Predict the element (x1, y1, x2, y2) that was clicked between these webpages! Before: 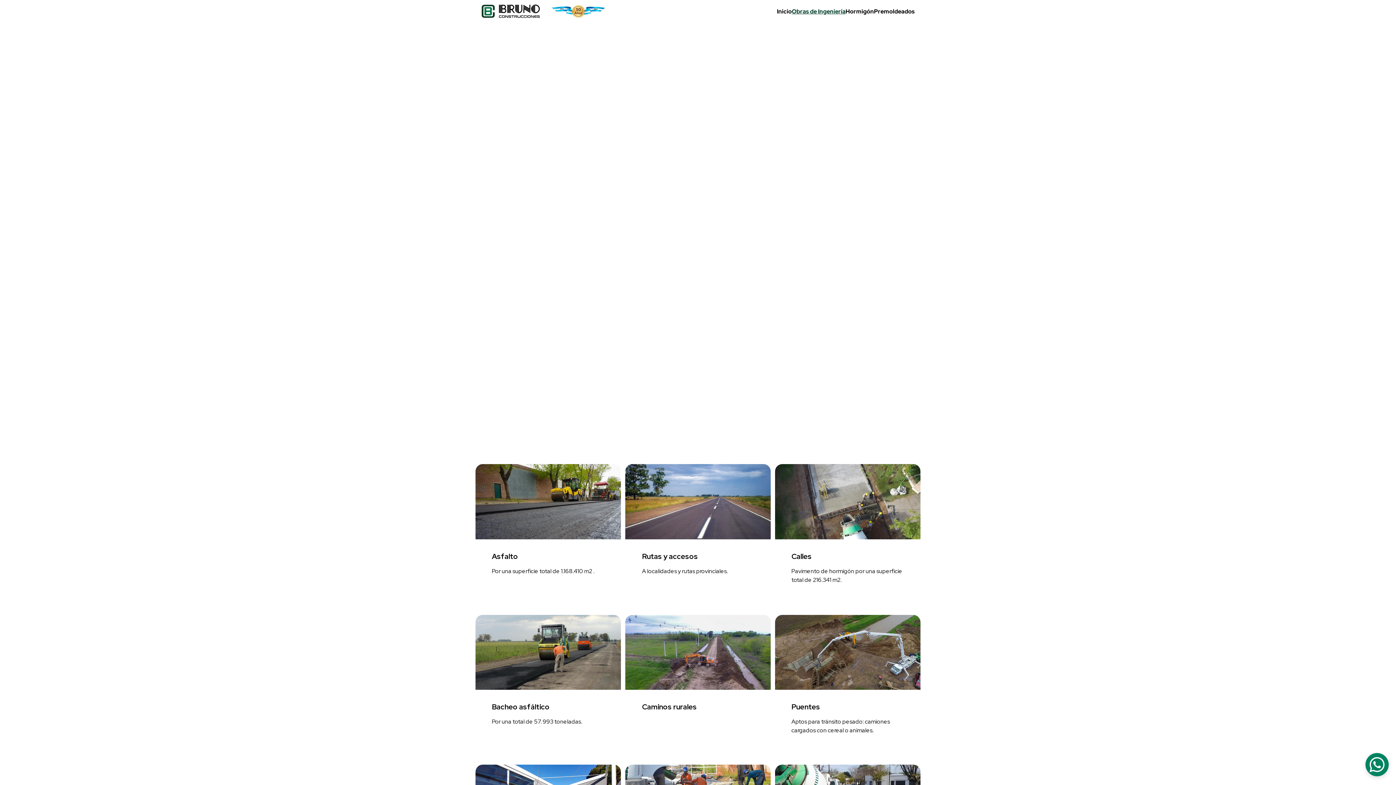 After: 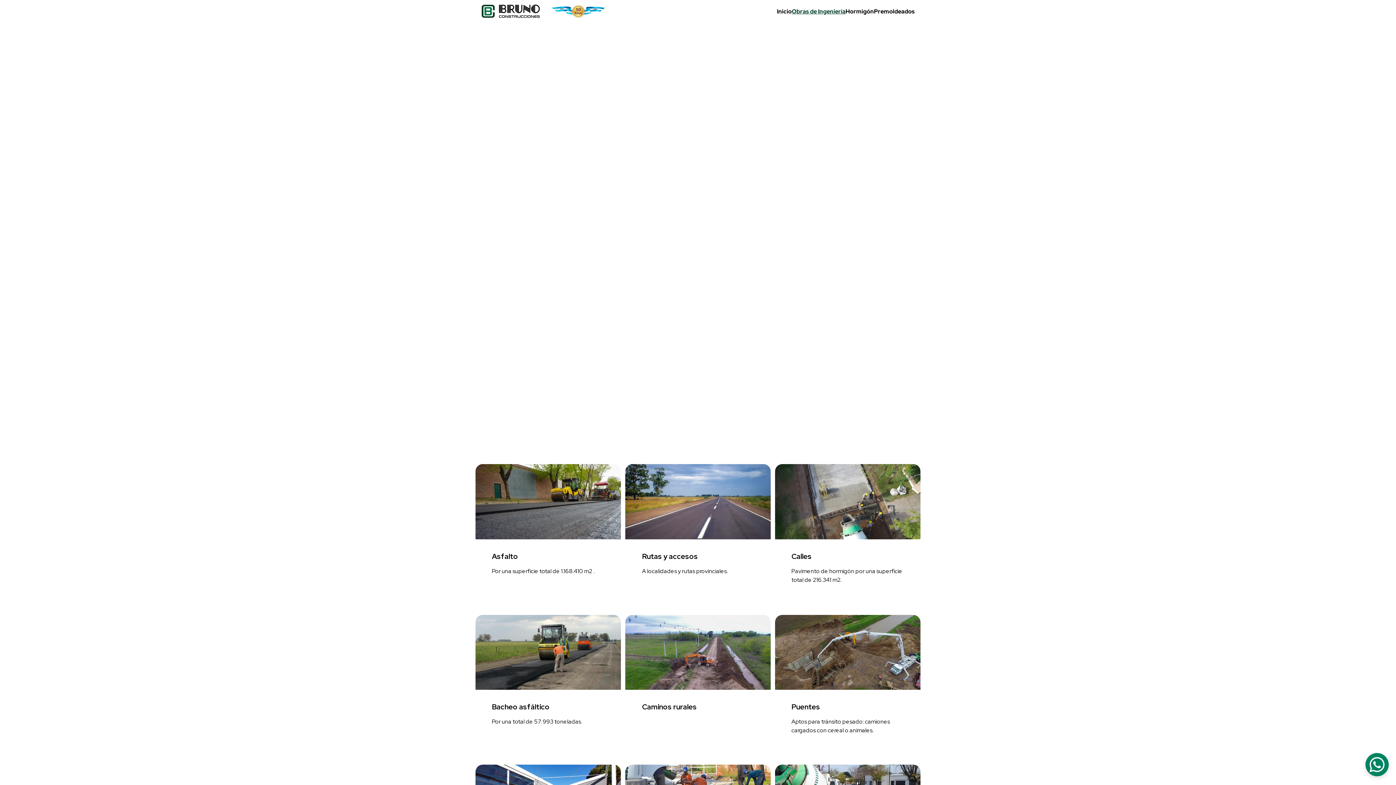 Action: bbox: (792, 7, 845, 15) label: Obras de Ingeniería